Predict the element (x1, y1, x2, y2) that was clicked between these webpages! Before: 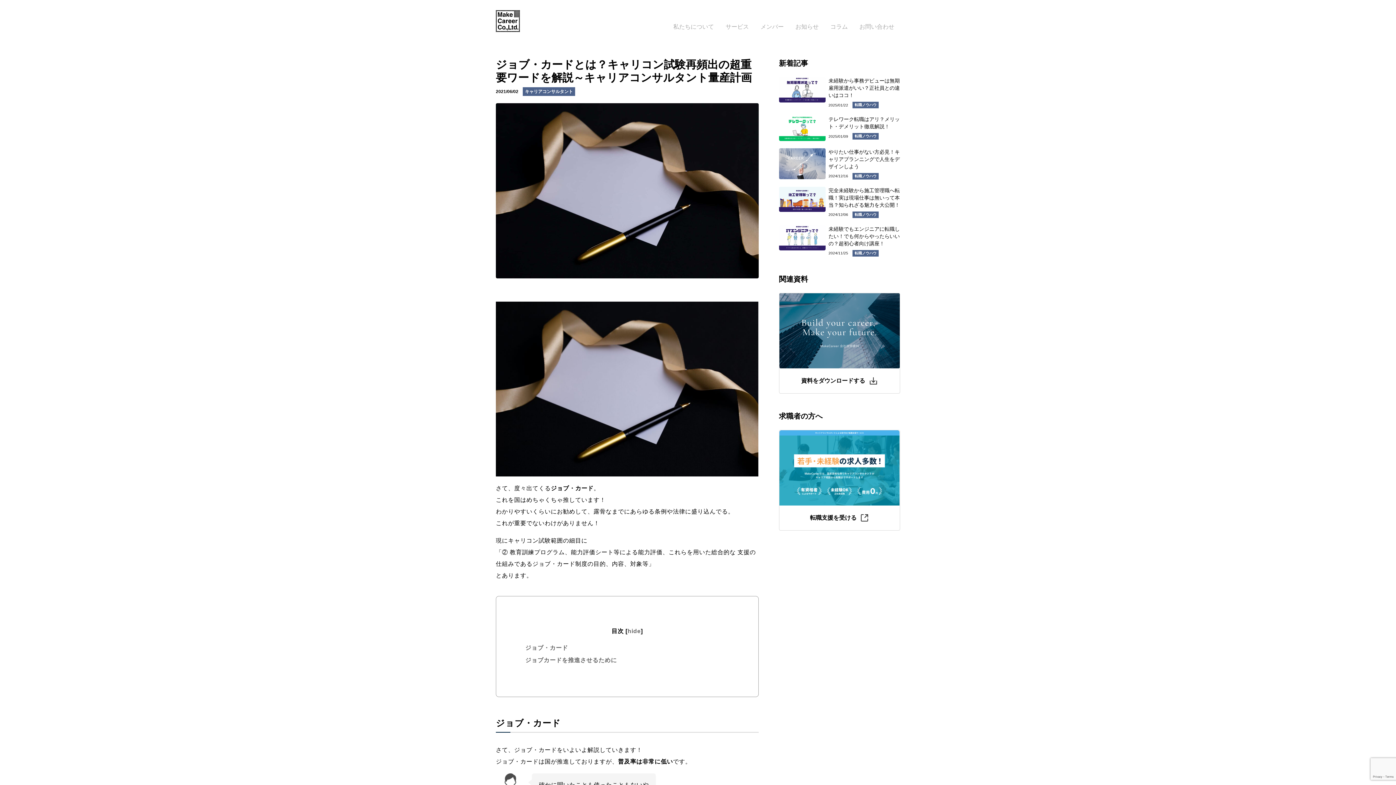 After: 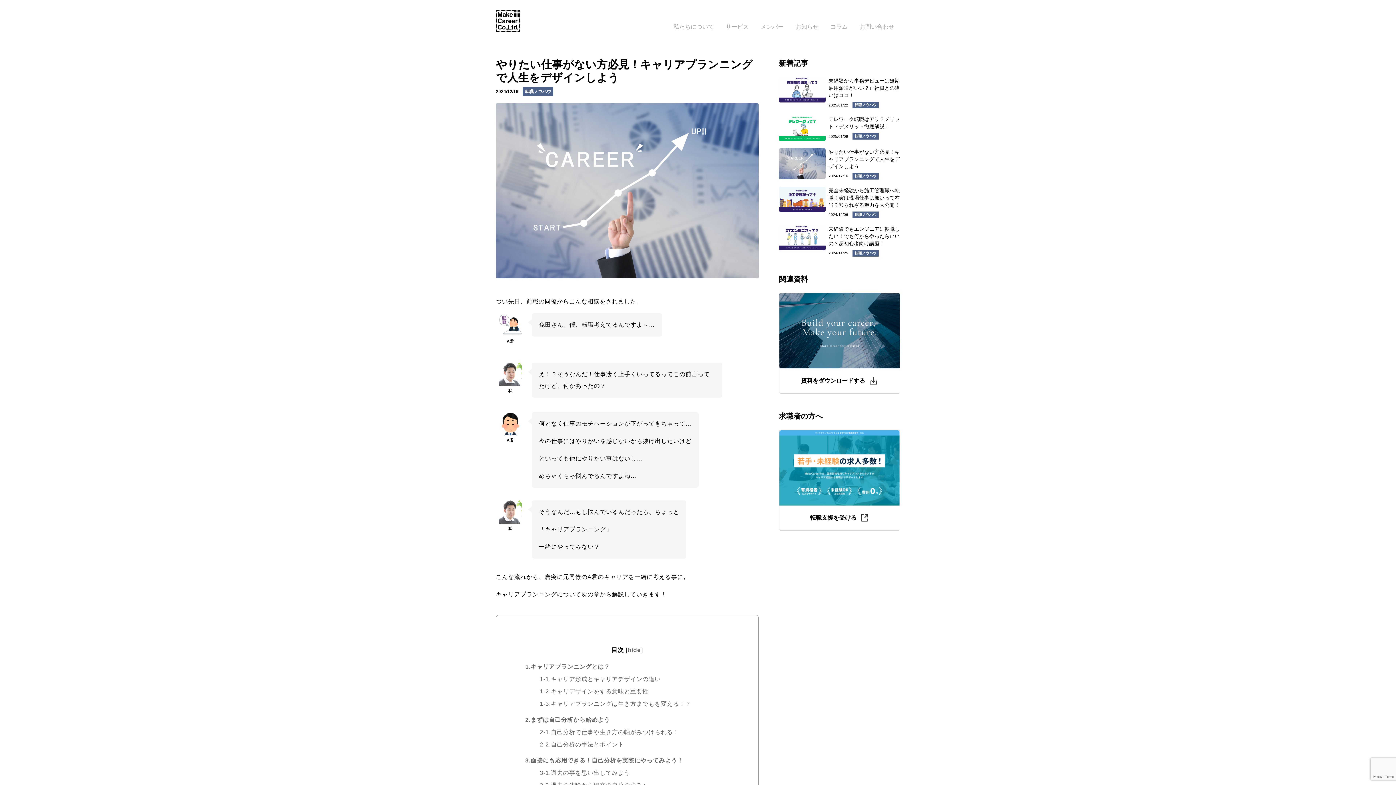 Action: bbox: (779, 148, 825, 179)